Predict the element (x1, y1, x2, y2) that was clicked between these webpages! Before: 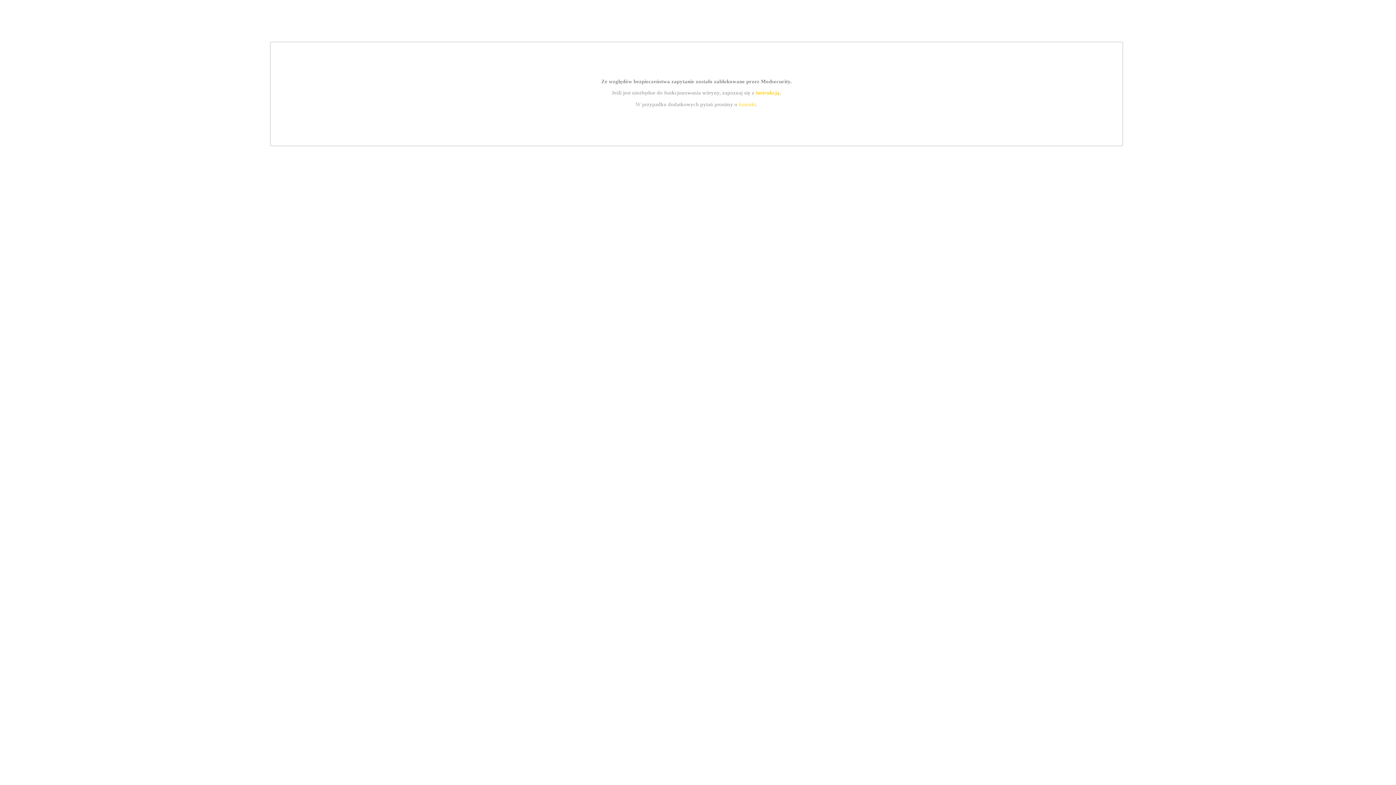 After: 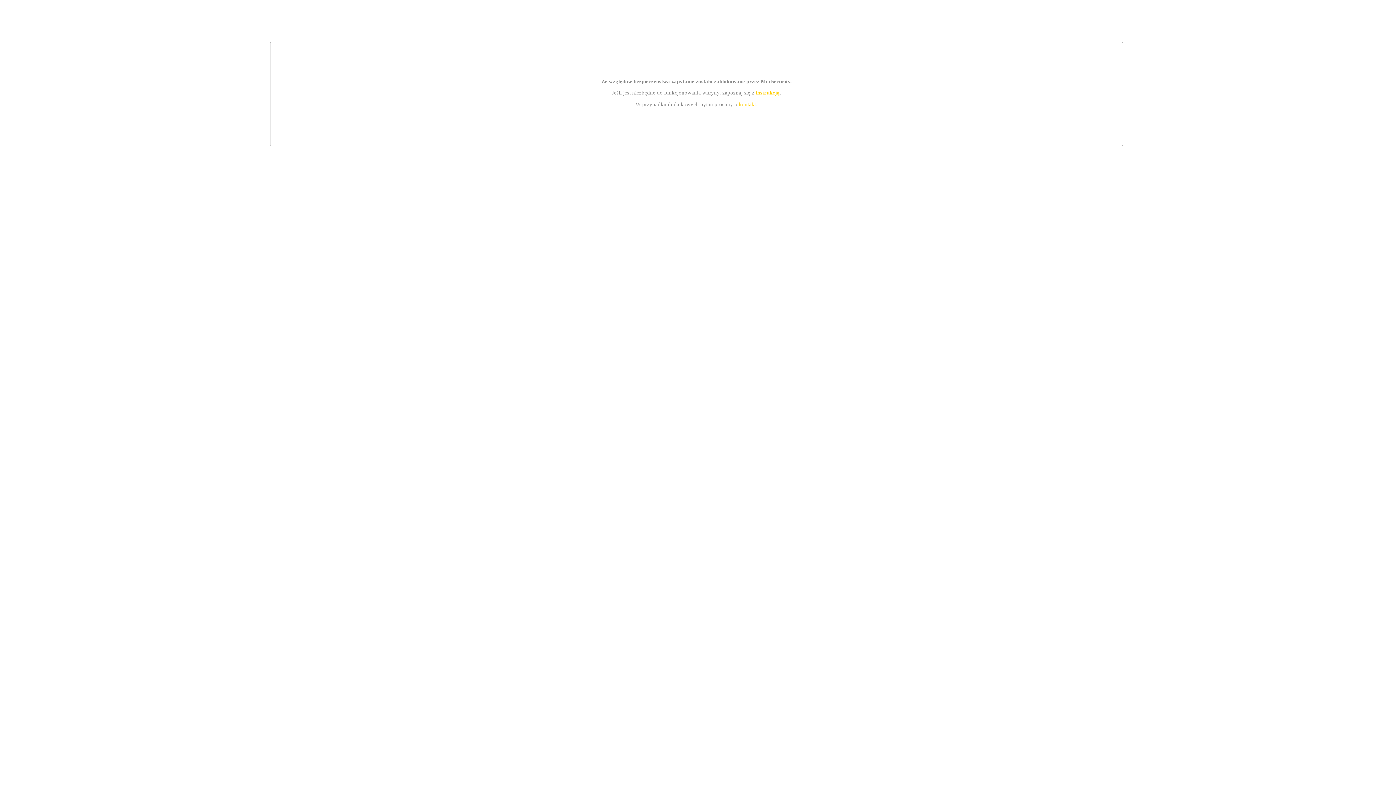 Action: bbox: (755, 89, 779, 95) label: instrukcją